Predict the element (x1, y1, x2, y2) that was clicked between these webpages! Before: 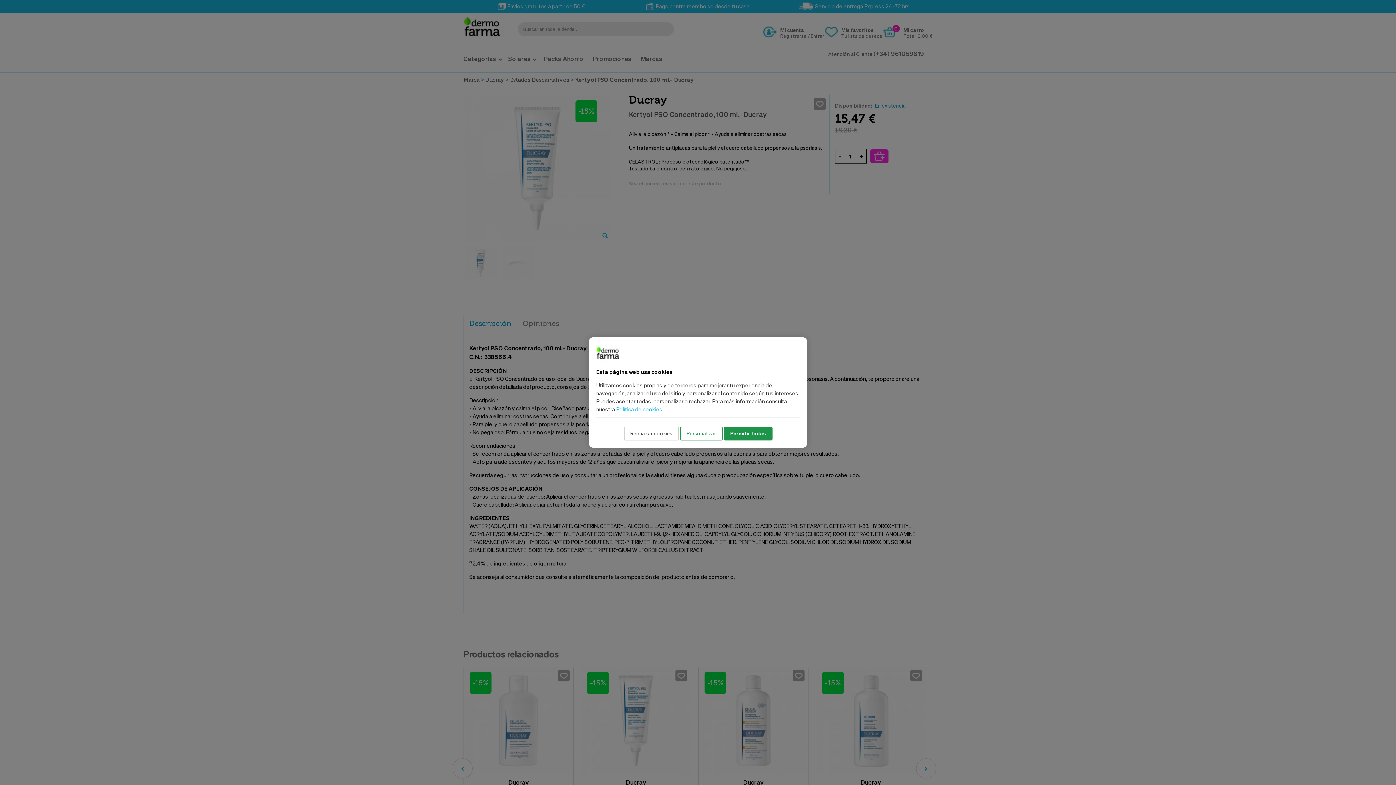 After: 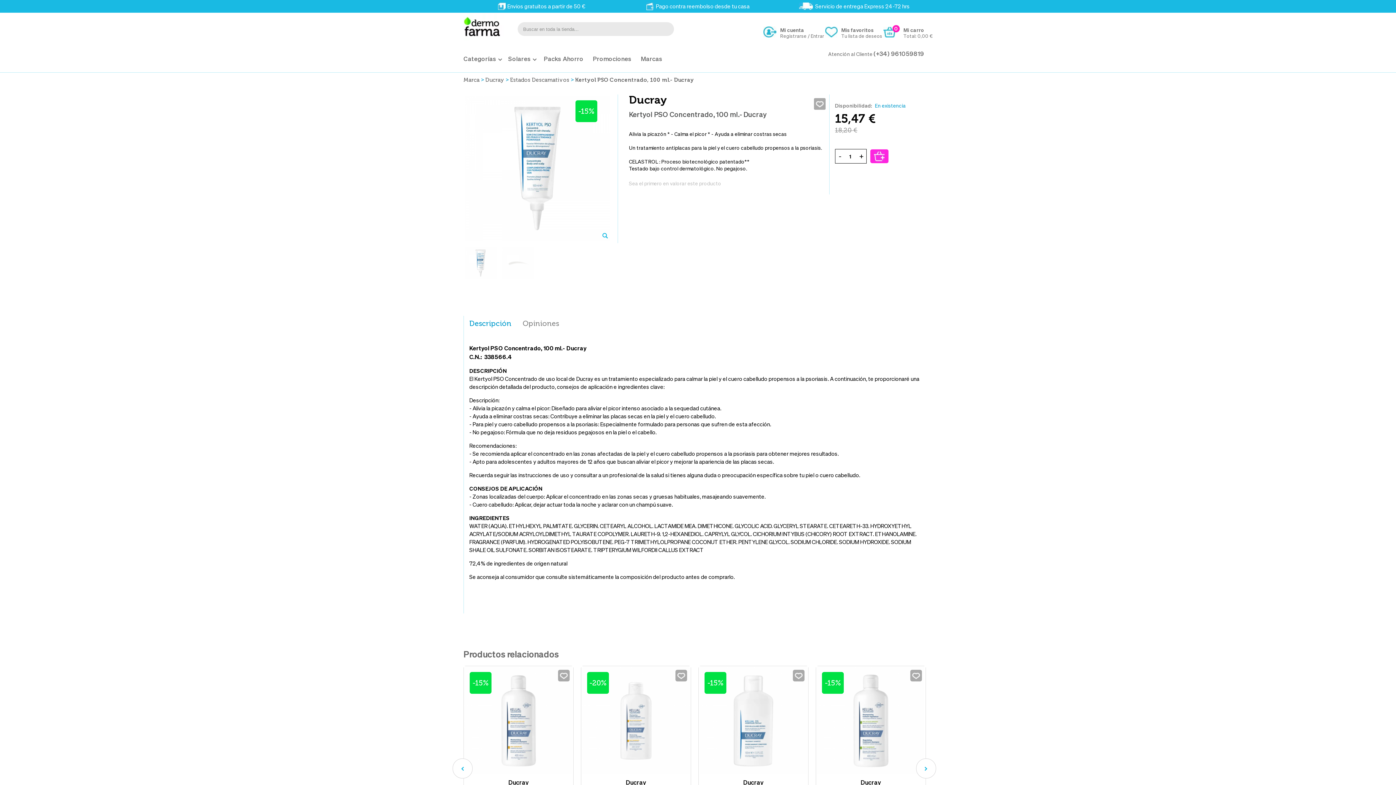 Action: bbox: (623, 426, 679, 440) label: Rechazar cookies